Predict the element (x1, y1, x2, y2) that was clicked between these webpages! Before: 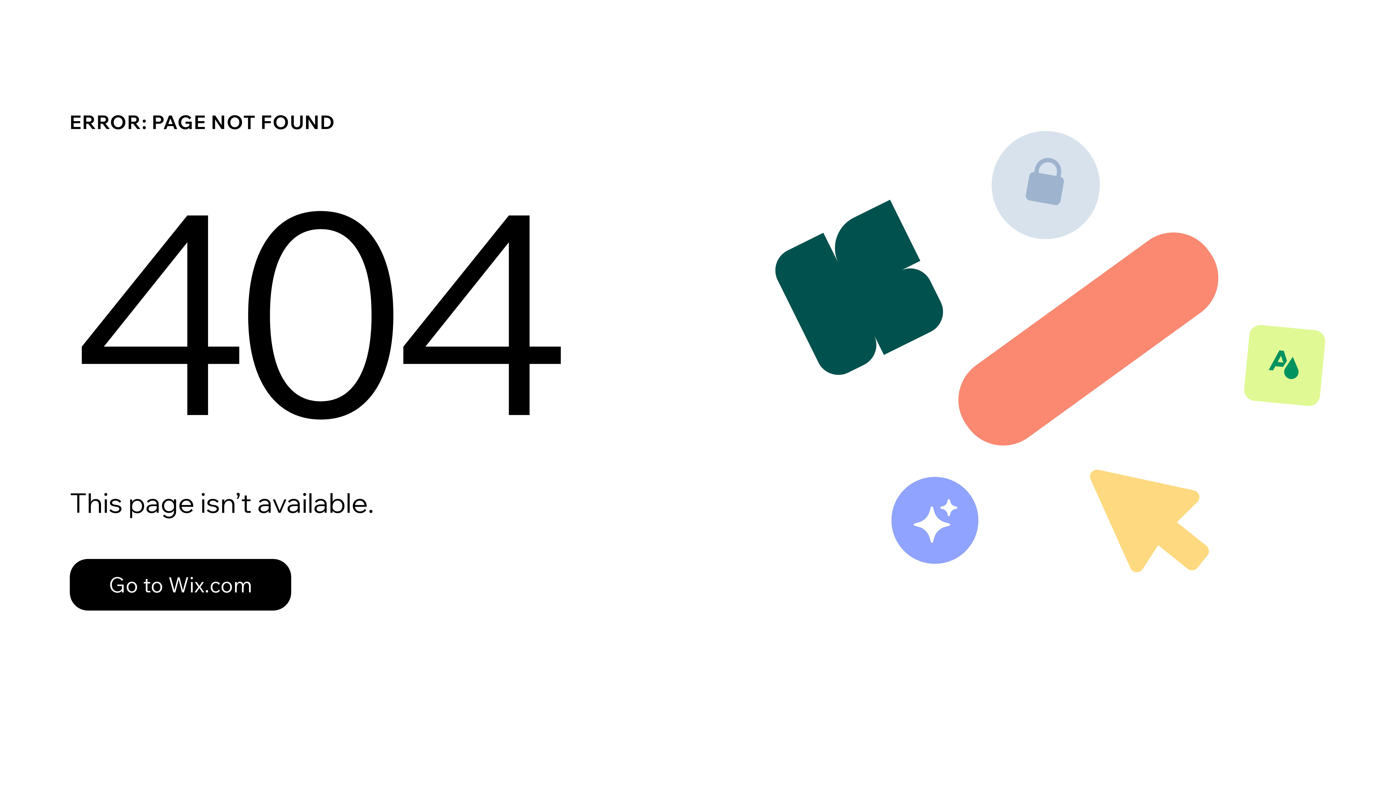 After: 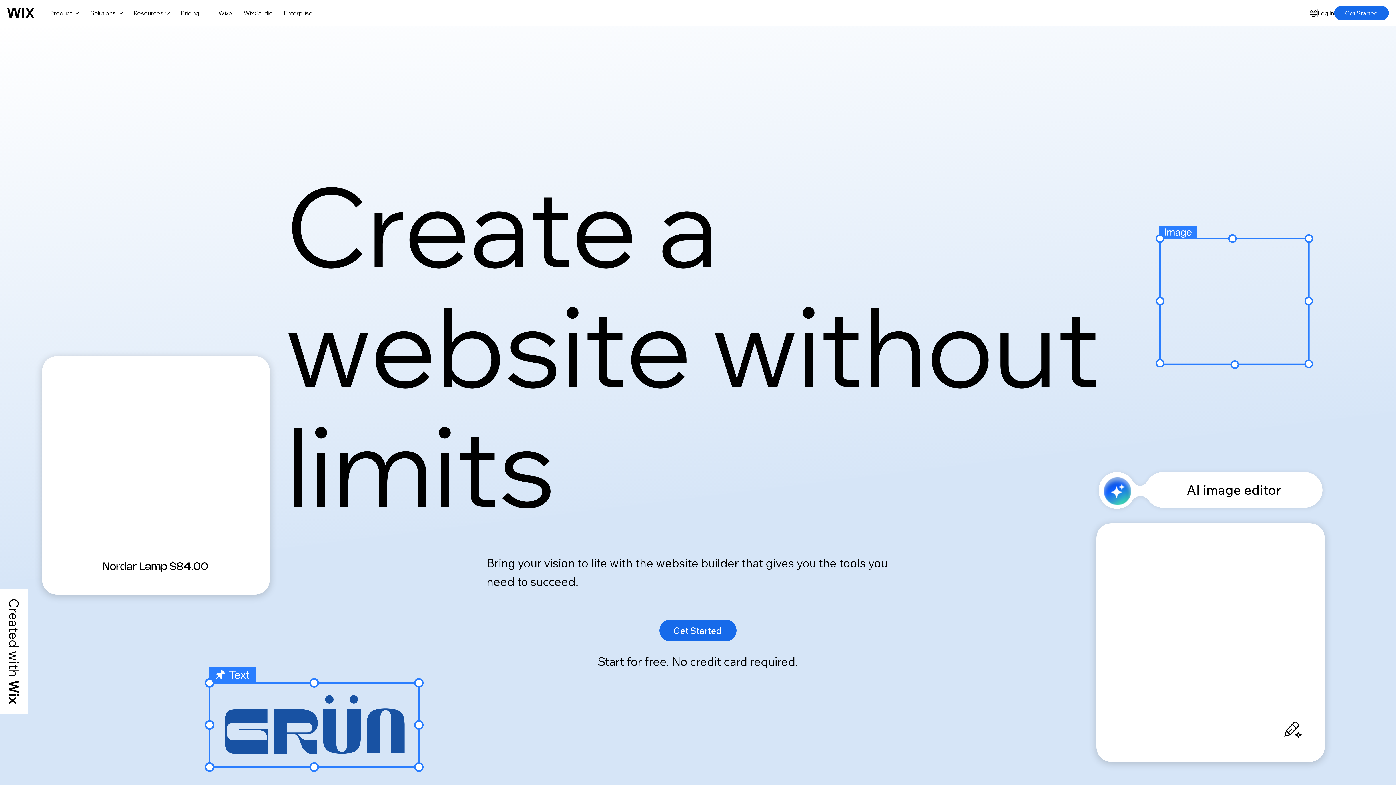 Action: bbox: (69, 559, 291, 610) label: Go to Wix.com